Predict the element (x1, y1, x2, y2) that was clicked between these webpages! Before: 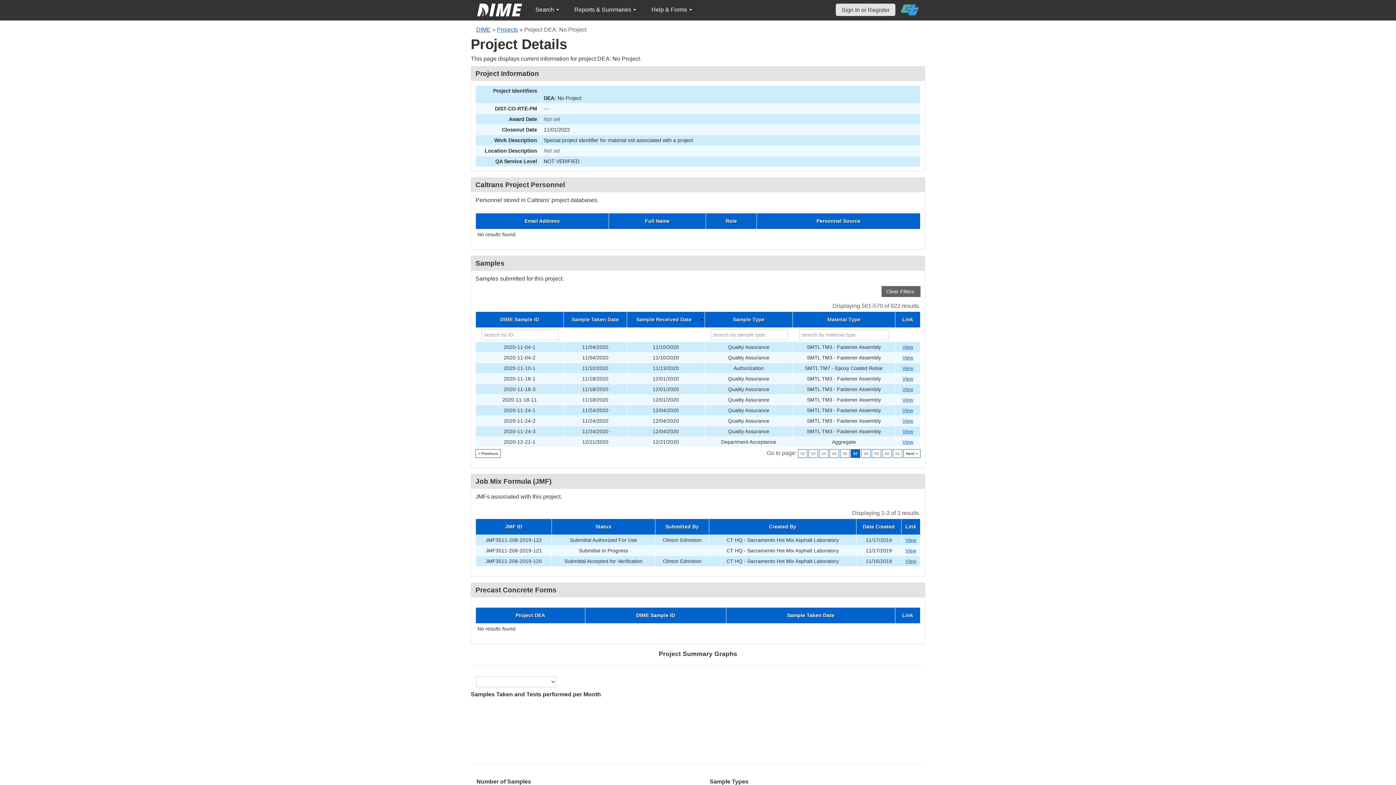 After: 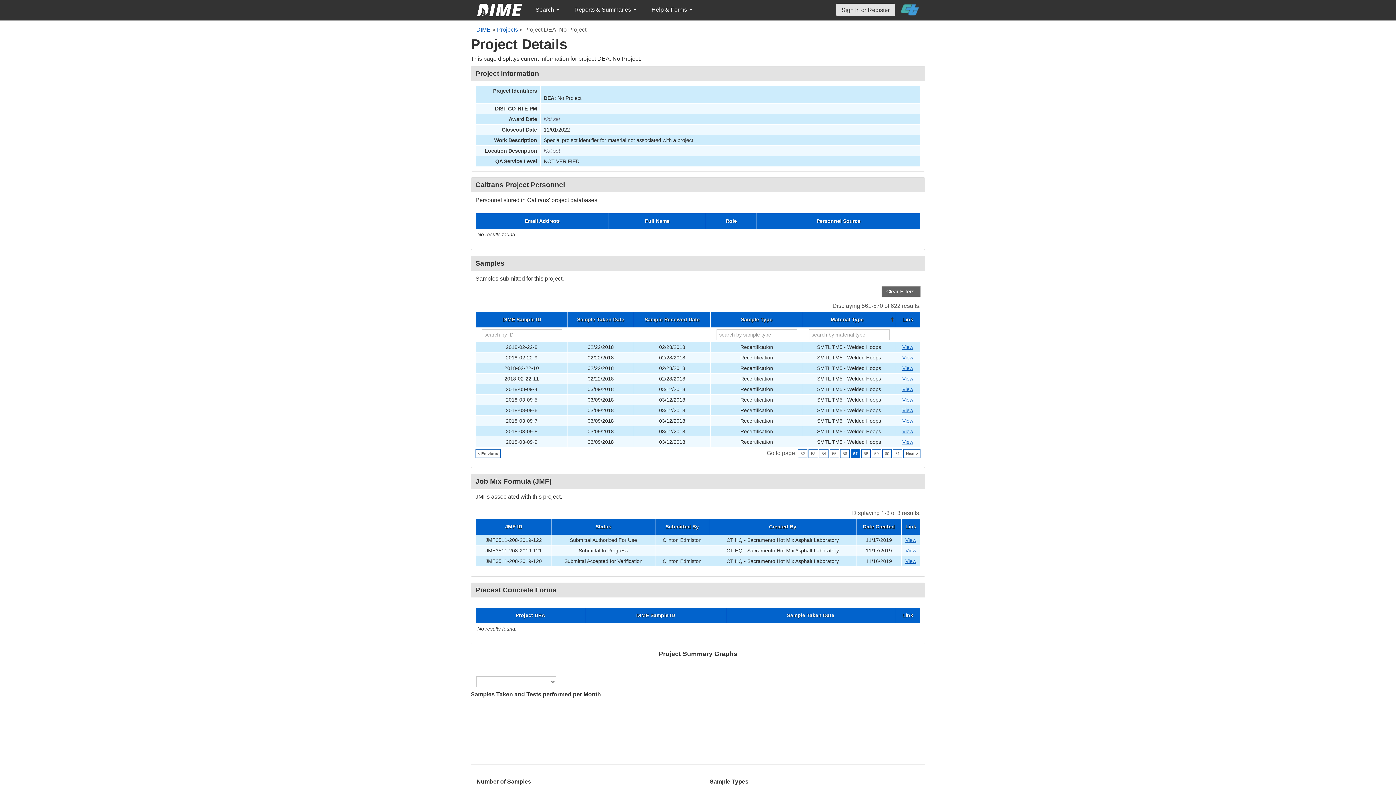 Action: bbox: (794, 317, 893, 322) label: Material Type